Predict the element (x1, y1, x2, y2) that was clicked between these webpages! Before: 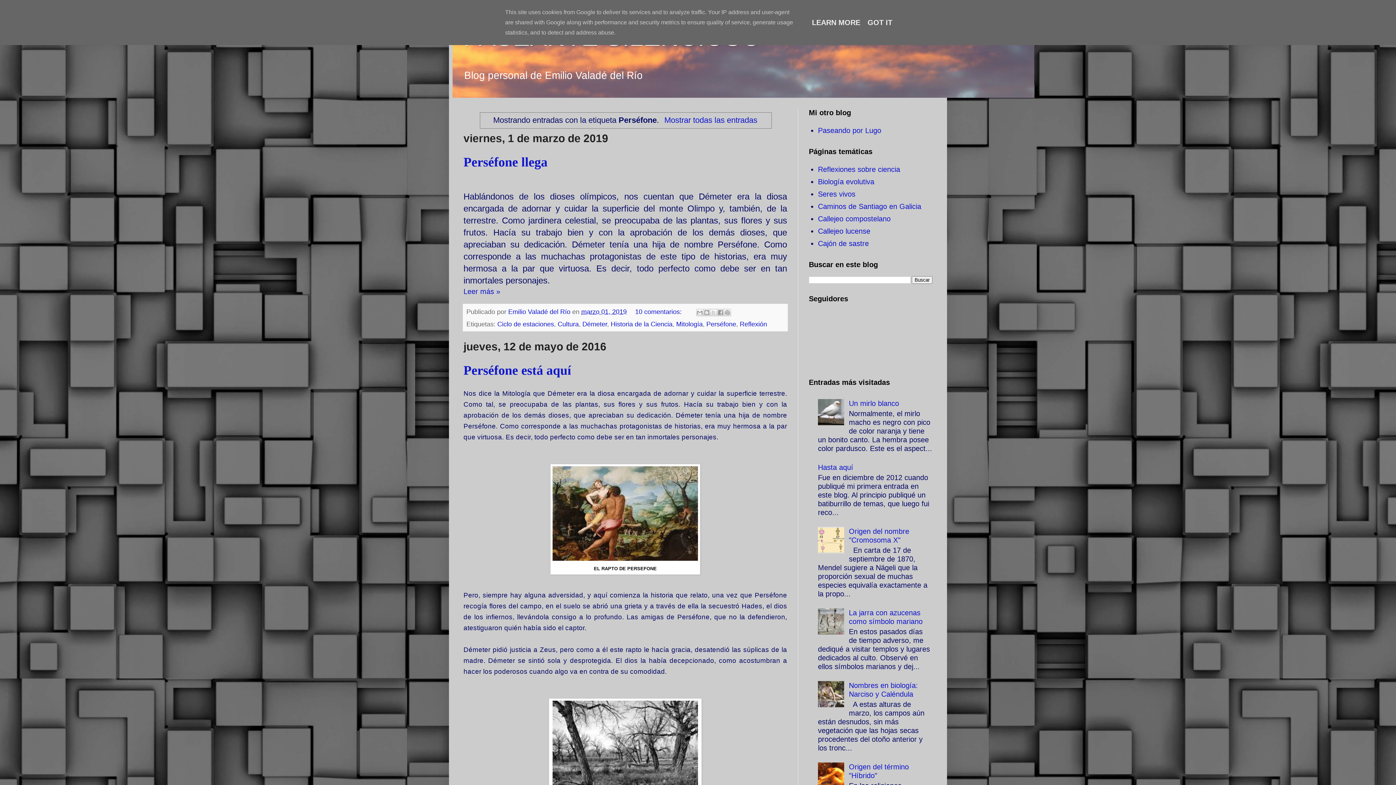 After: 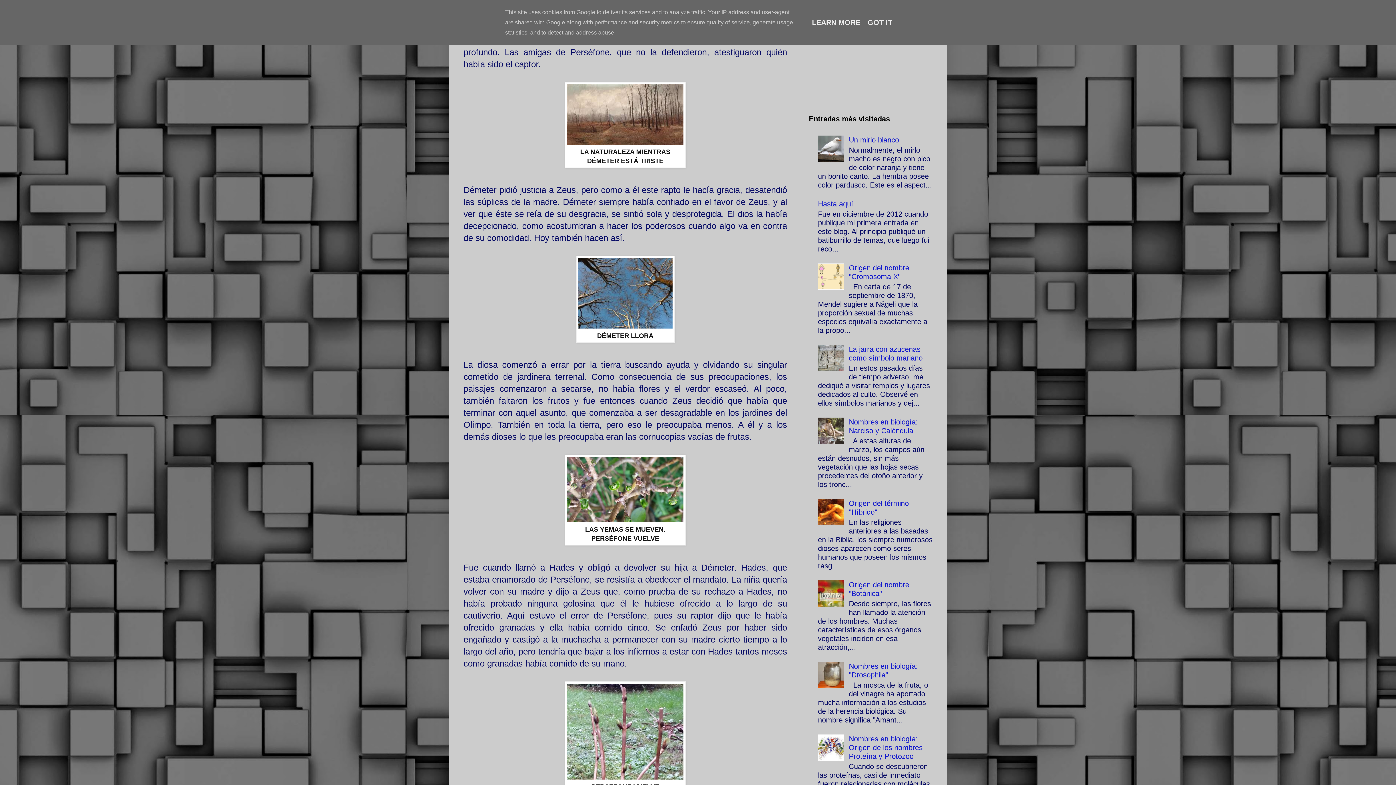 Action: bbox: (463, 287, 500, 295) label: Leer más »